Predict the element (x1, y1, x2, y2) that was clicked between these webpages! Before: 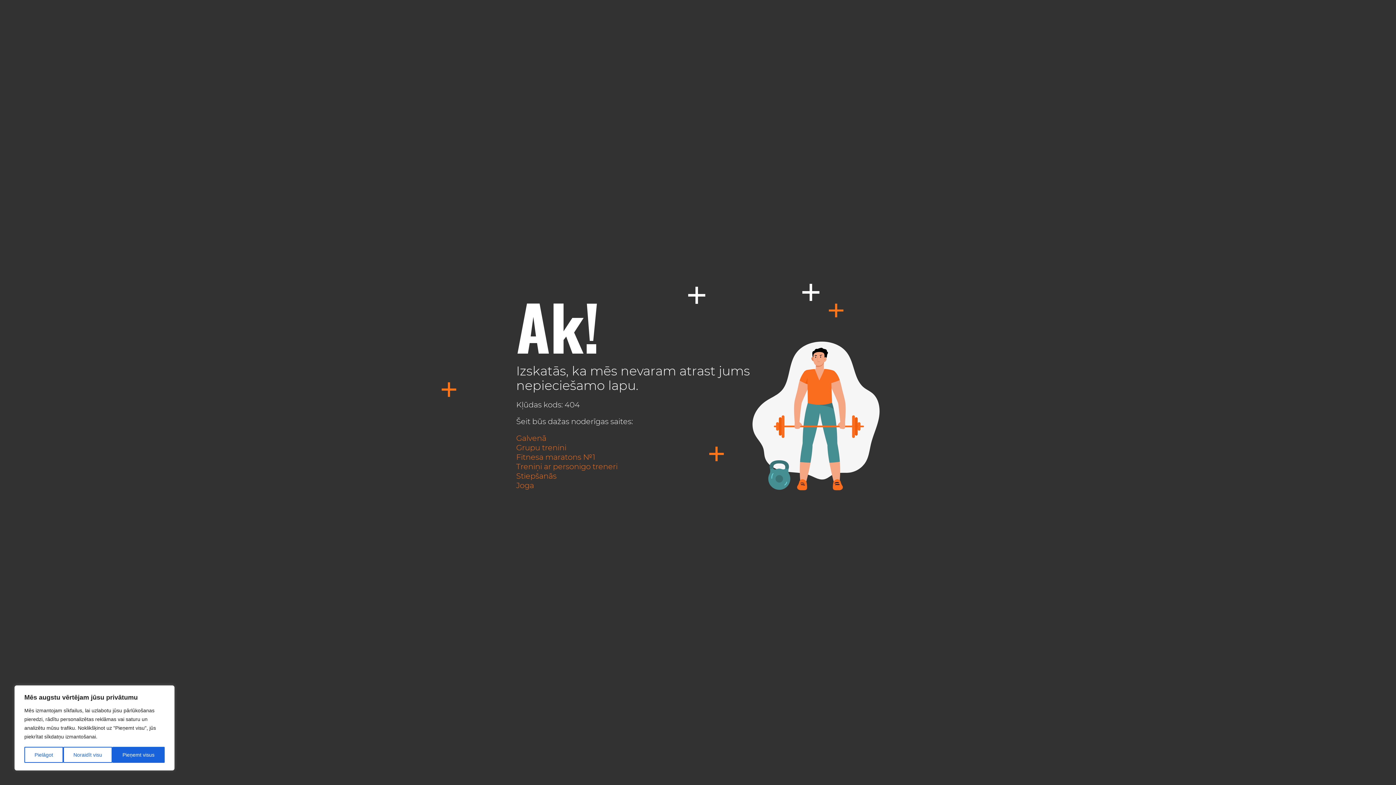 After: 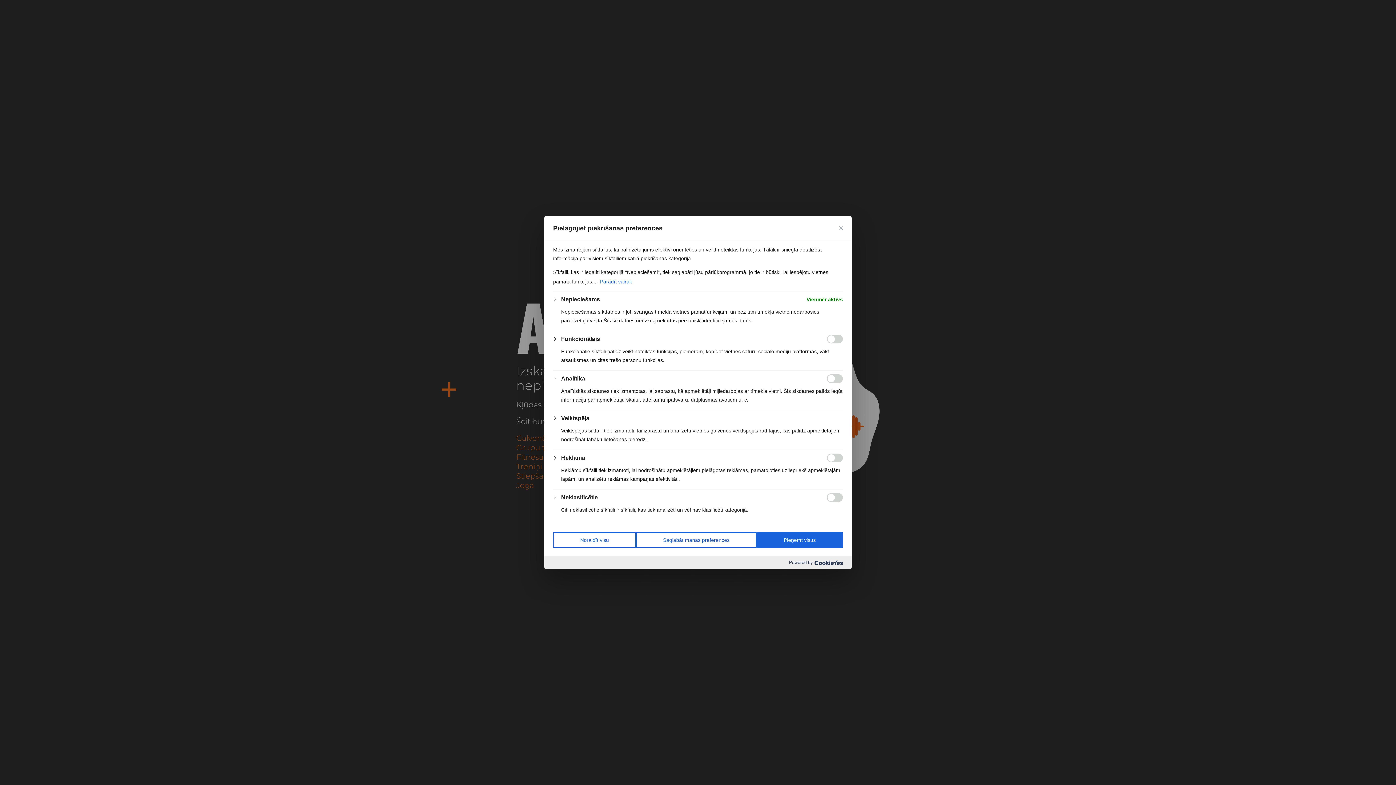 Action: label: Pielāgot bbox: (24, 747, 63, 763)